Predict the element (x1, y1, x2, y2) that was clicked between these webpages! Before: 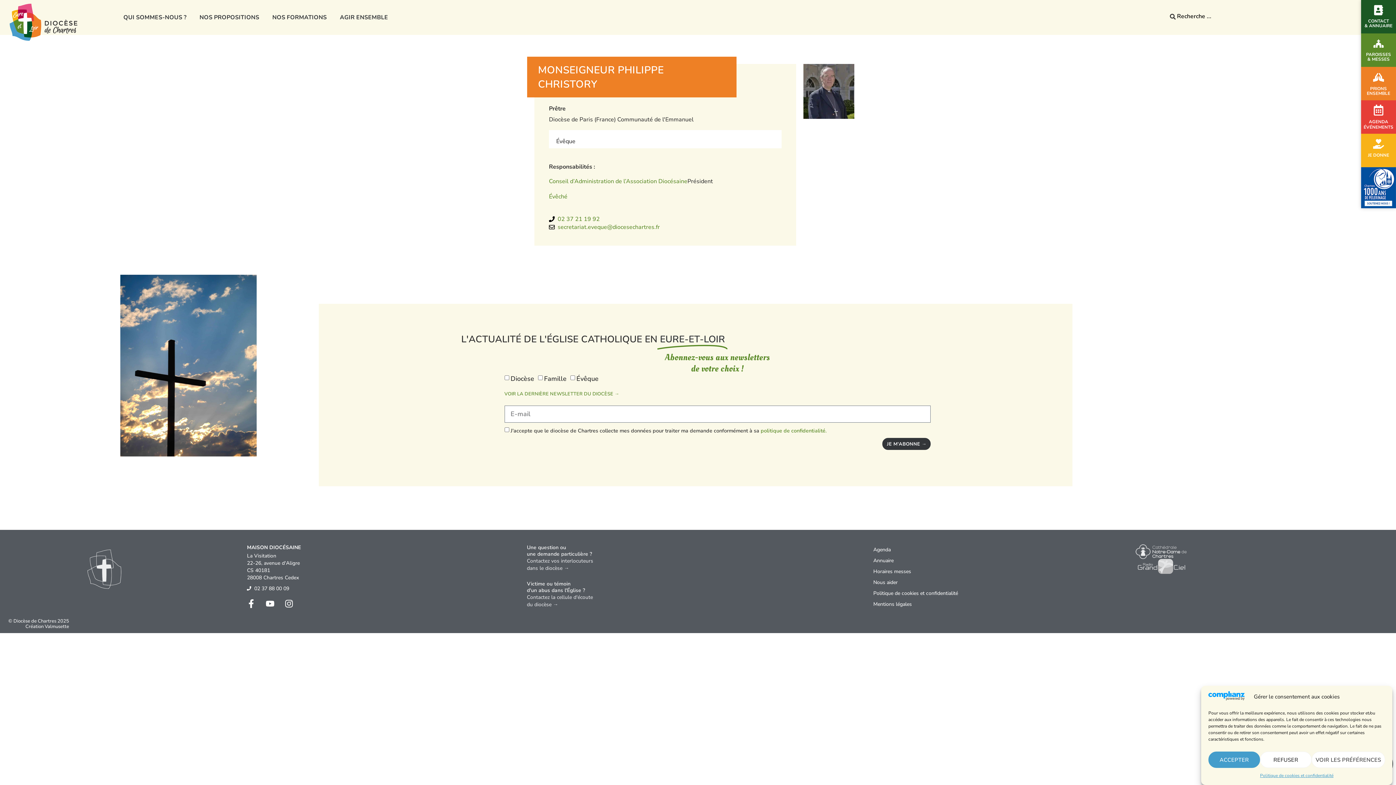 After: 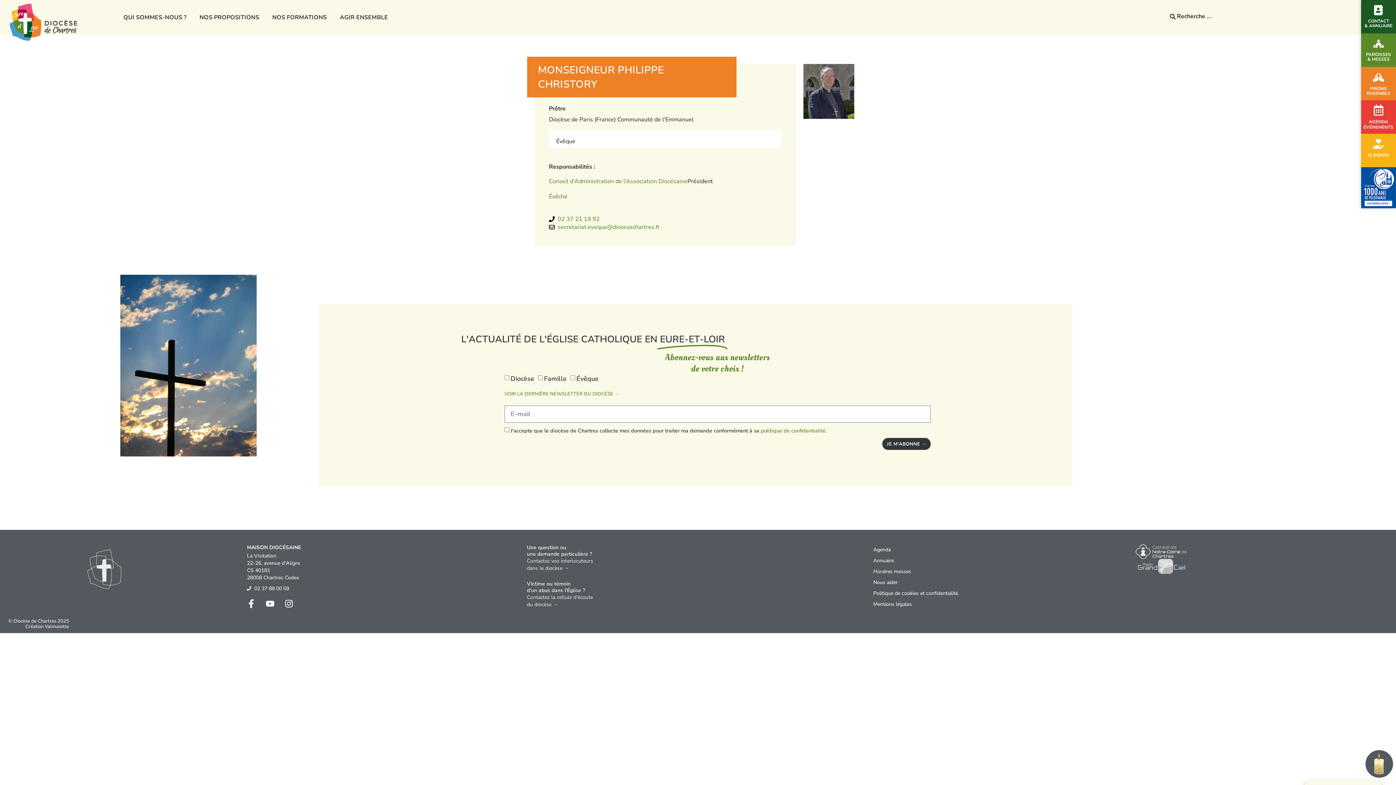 Action: bbox: (1208, 752, 1260, 768) label: ACCEPTER